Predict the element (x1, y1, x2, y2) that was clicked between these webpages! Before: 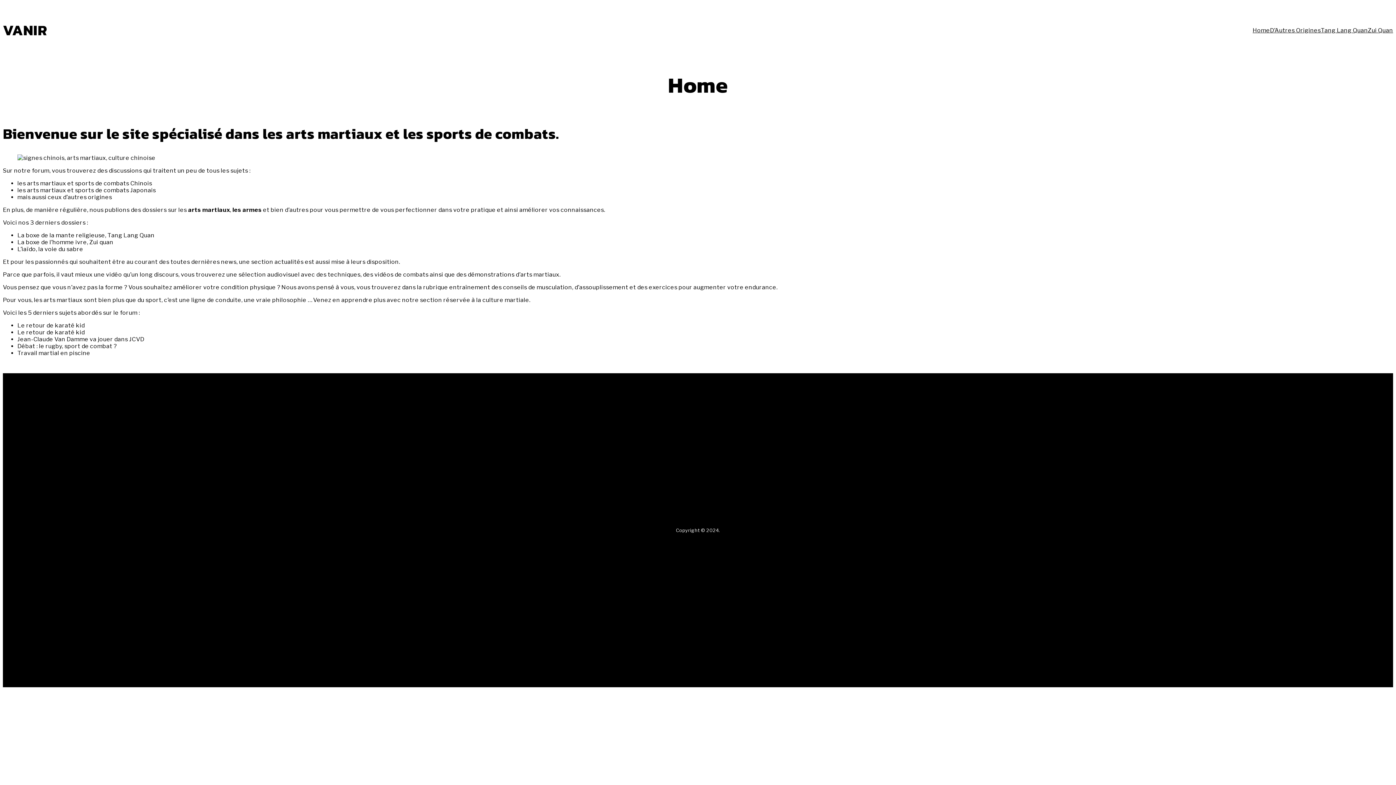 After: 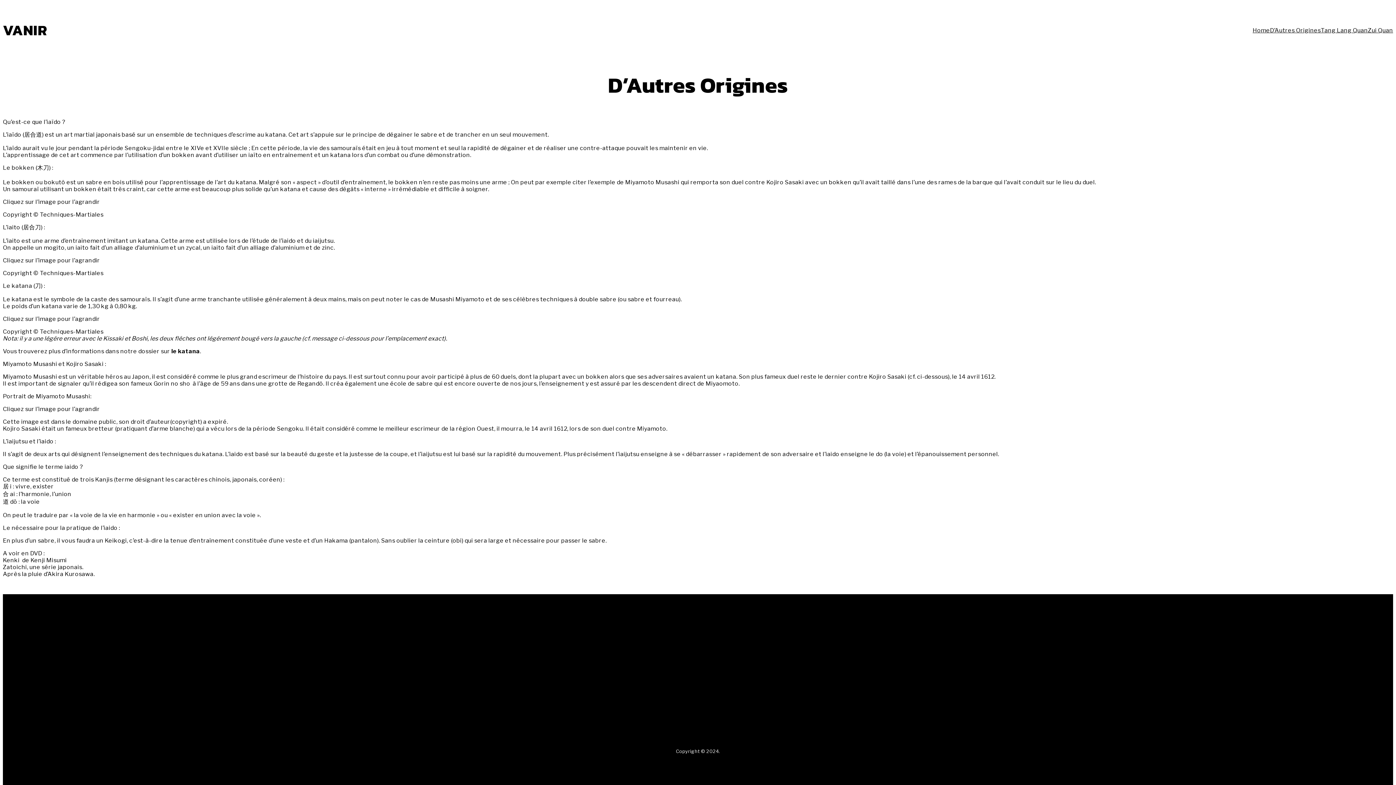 Action: bbox: (1270, 26, 1321, 33) label: D’Autres Origines